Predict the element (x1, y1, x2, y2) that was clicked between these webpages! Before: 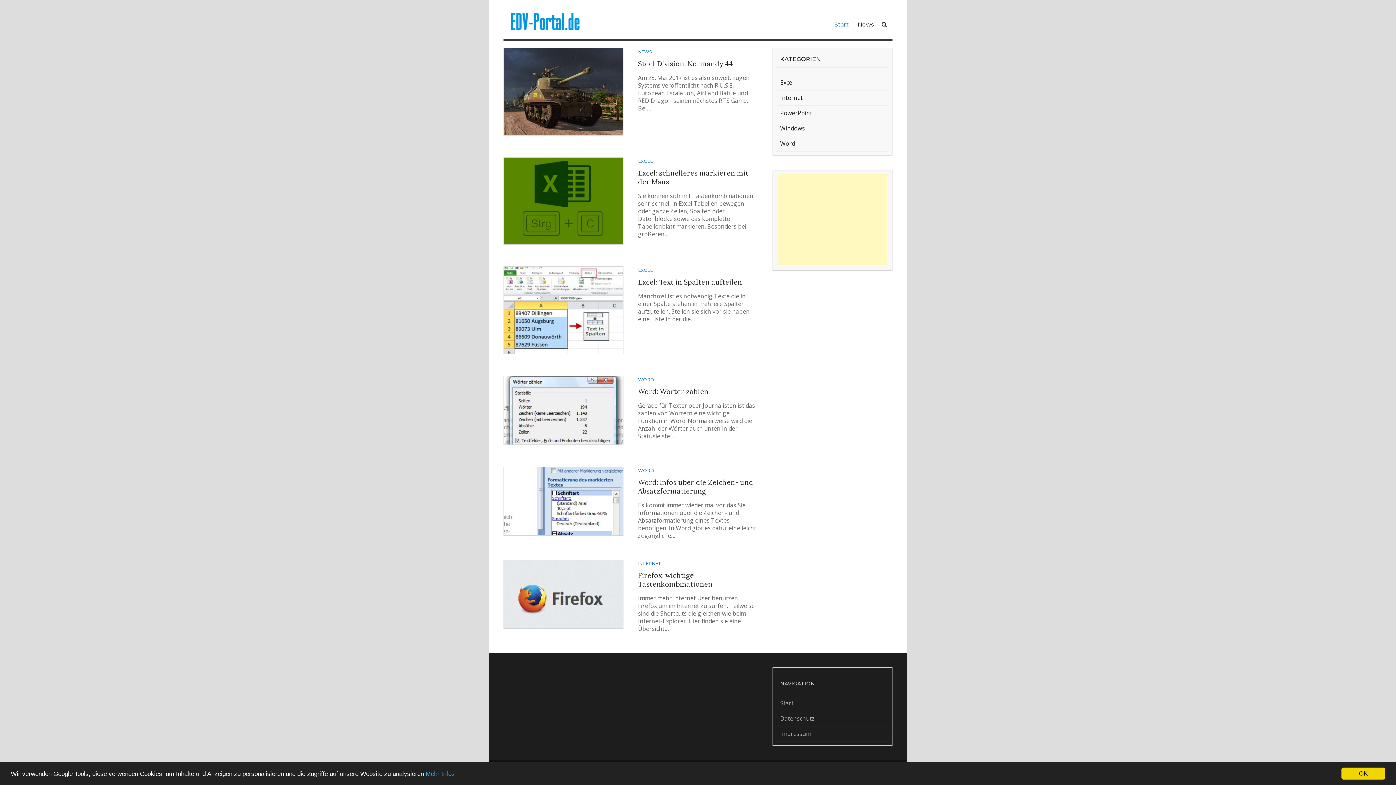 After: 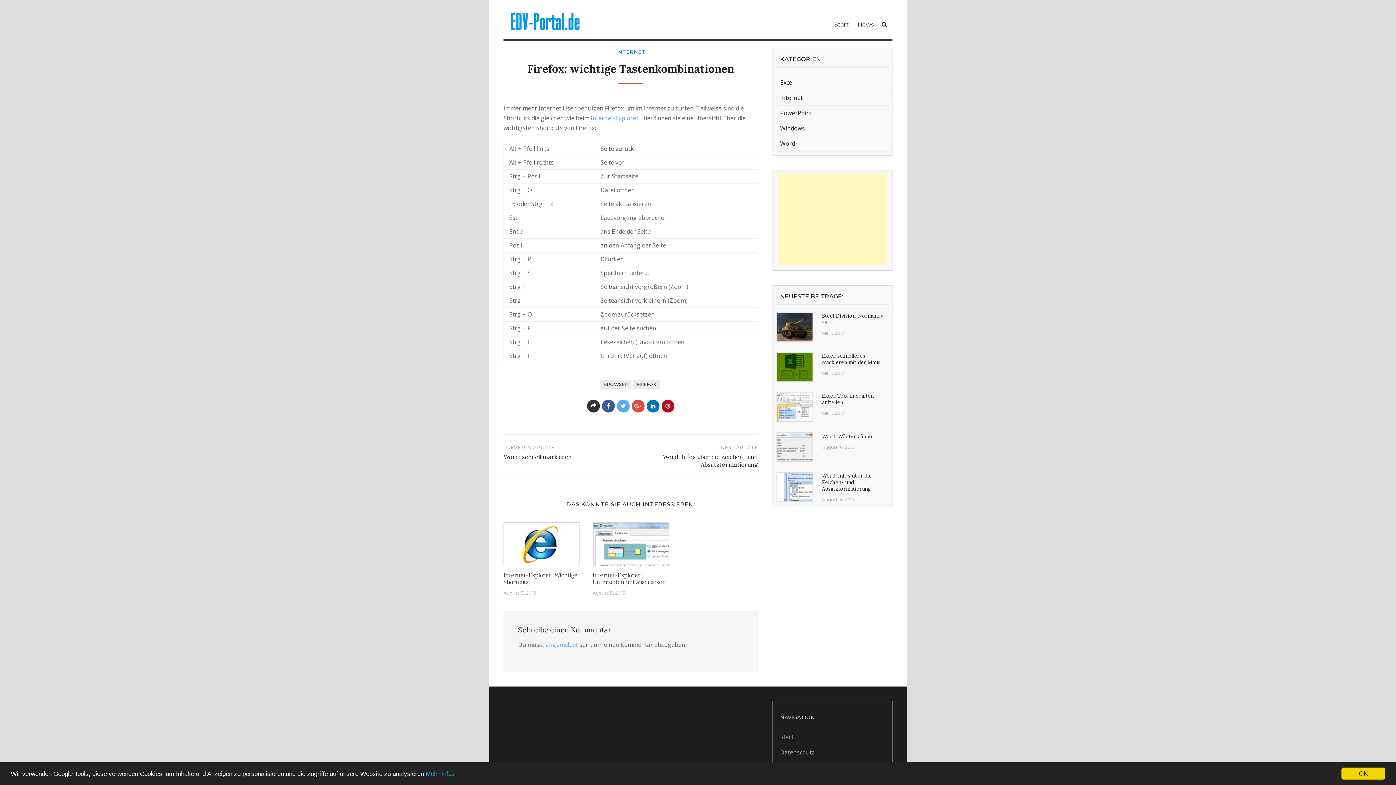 Action: label: Firefox: wichtige Tastenkombinationen bbox: (638, 571, 712, 588)